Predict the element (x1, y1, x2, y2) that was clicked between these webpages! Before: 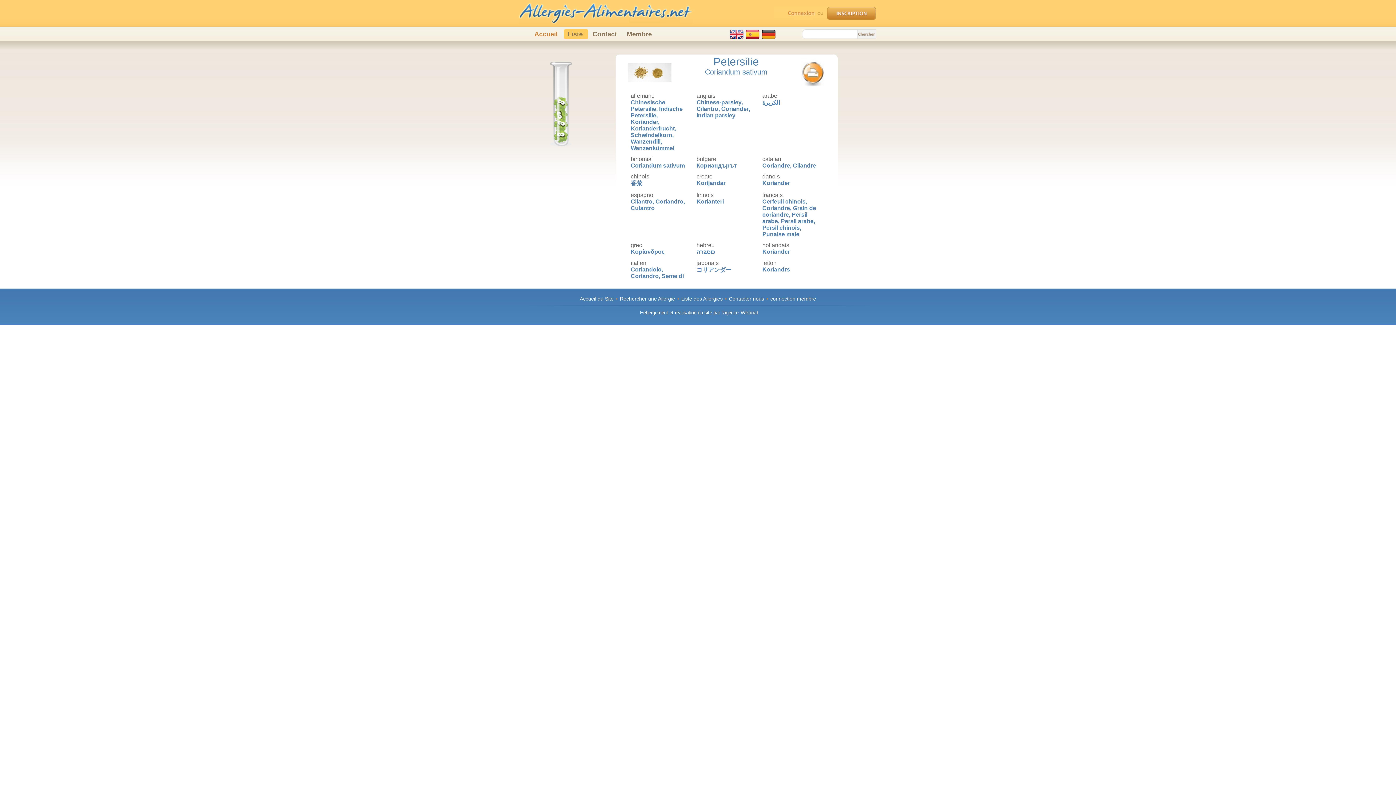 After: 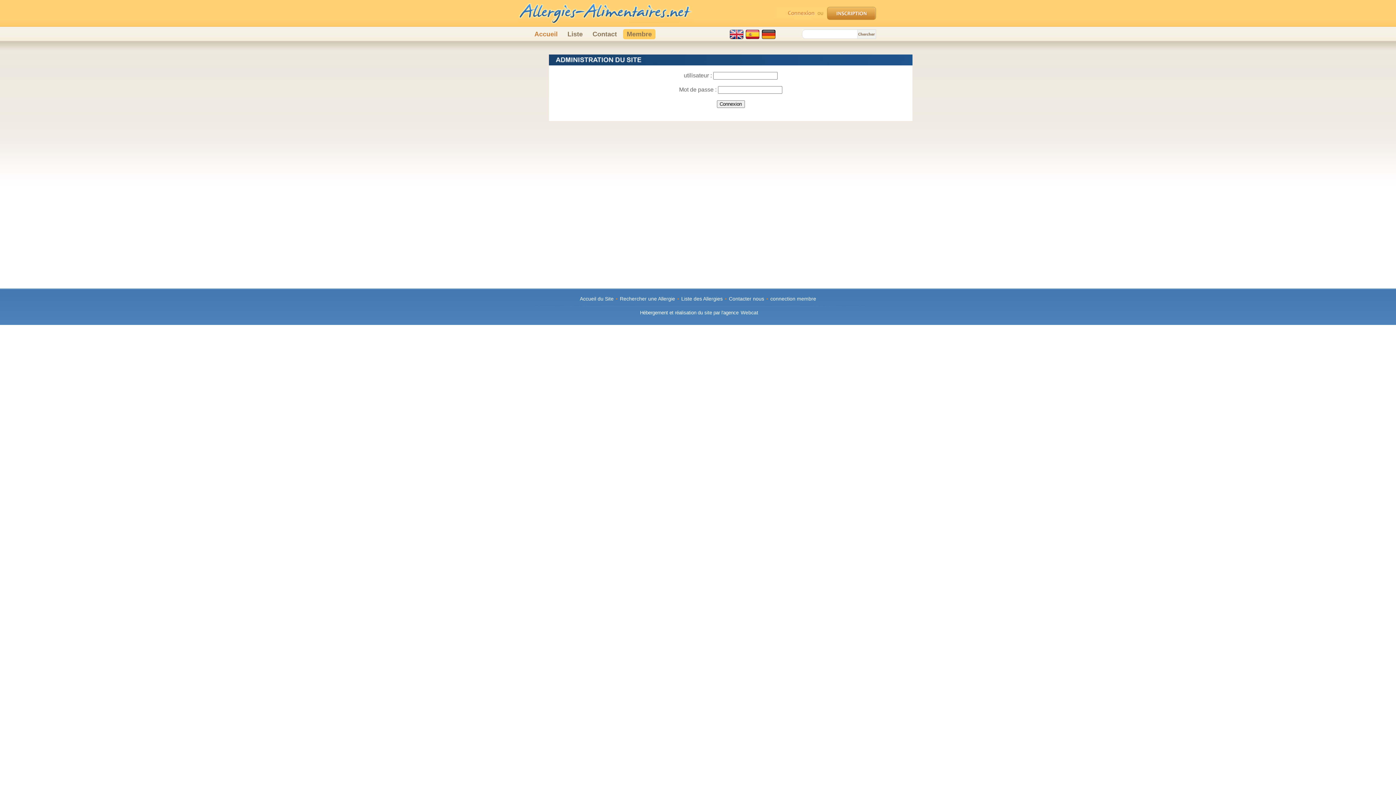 Action: bbox: (770, 296, 816, 301) label: connection membre